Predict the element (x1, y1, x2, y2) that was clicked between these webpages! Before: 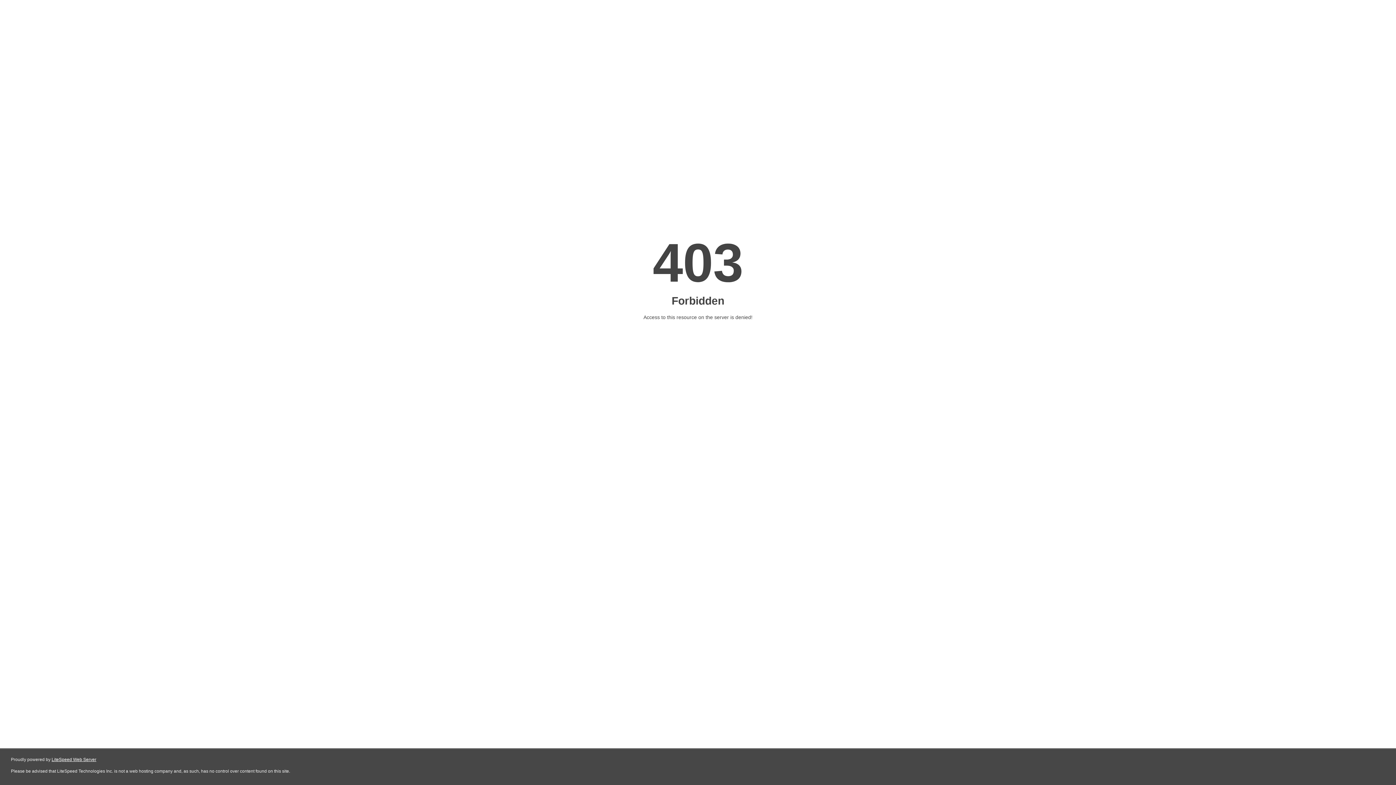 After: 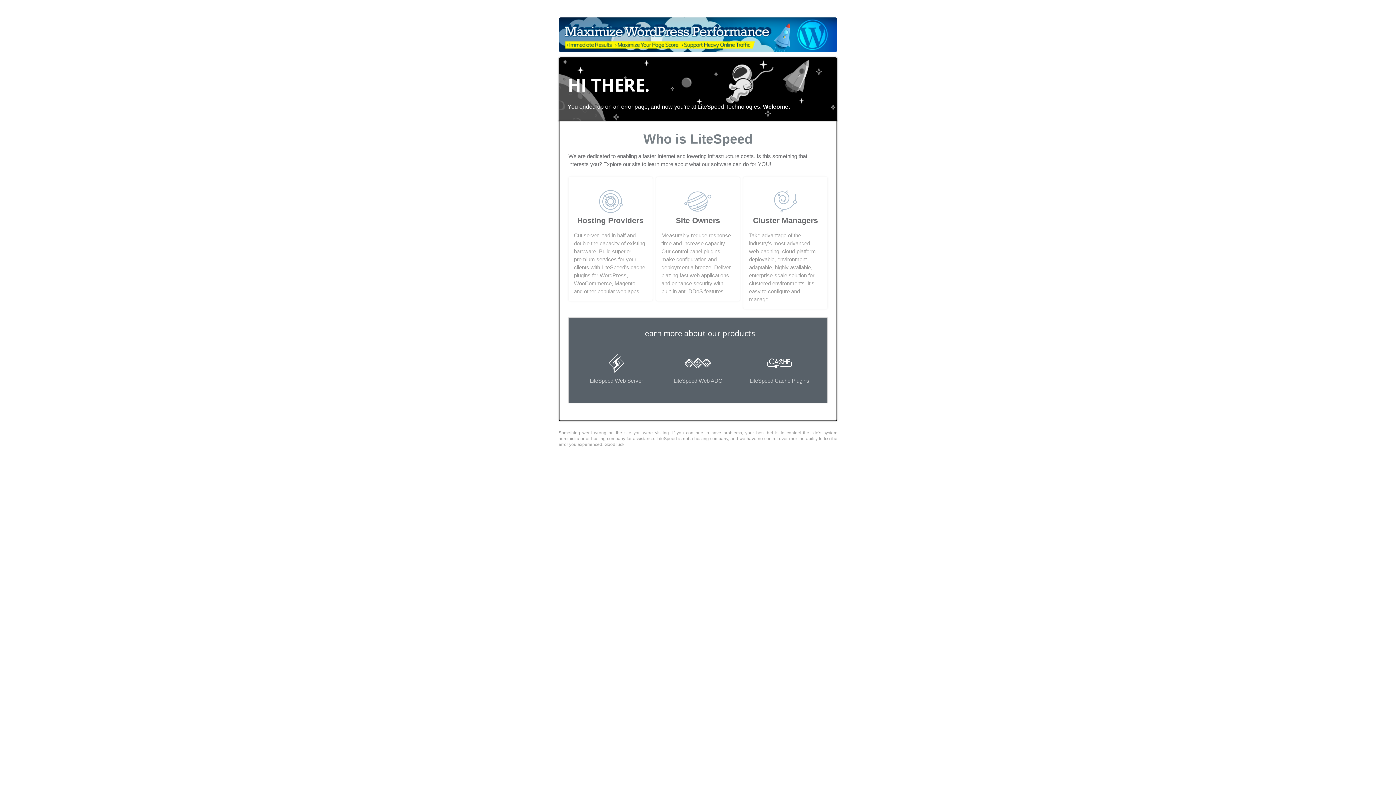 Action: bbox: (51, 757, 96, 762) label: LiteSpeed Web Server